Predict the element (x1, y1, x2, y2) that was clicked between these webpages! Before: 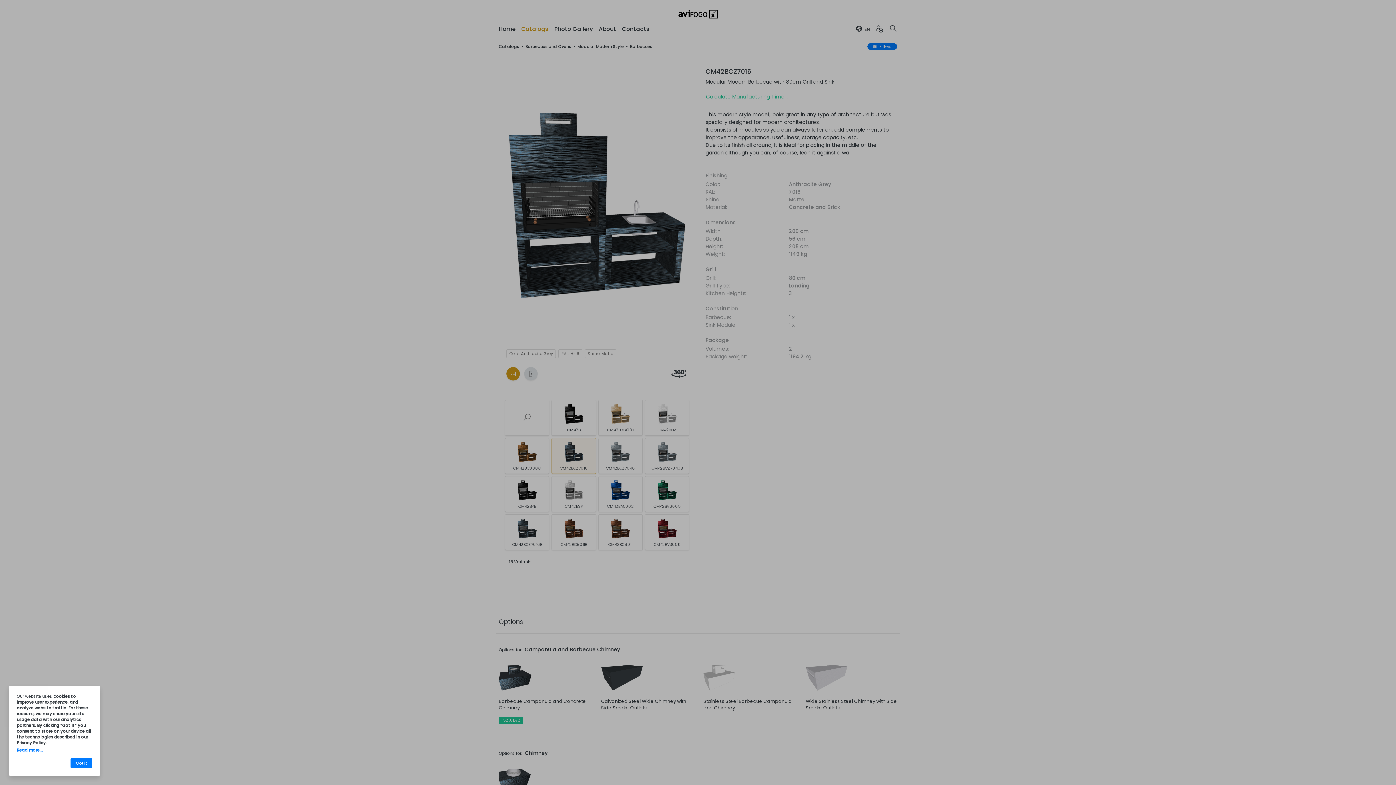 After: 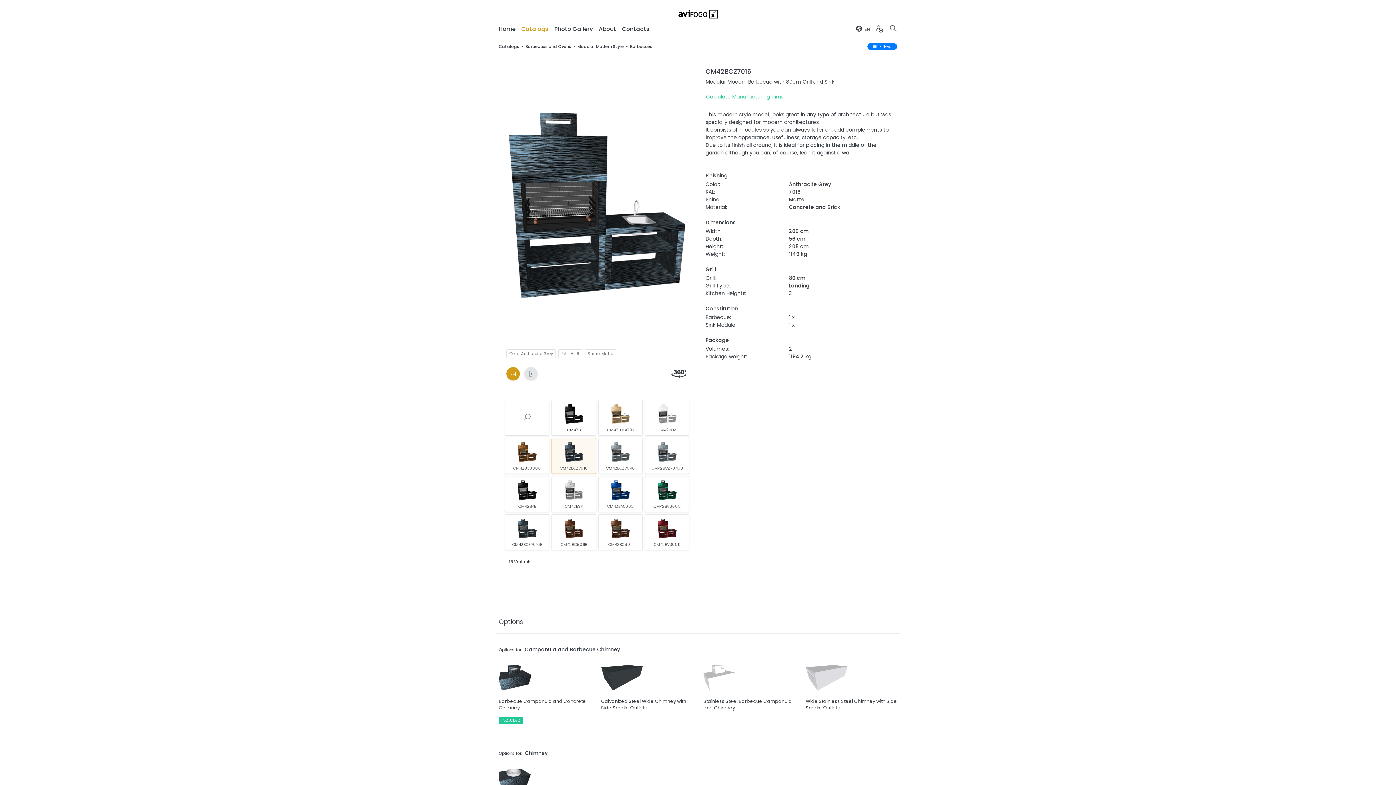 Action: bbox: (70, 758, 92, 768) label: Got it